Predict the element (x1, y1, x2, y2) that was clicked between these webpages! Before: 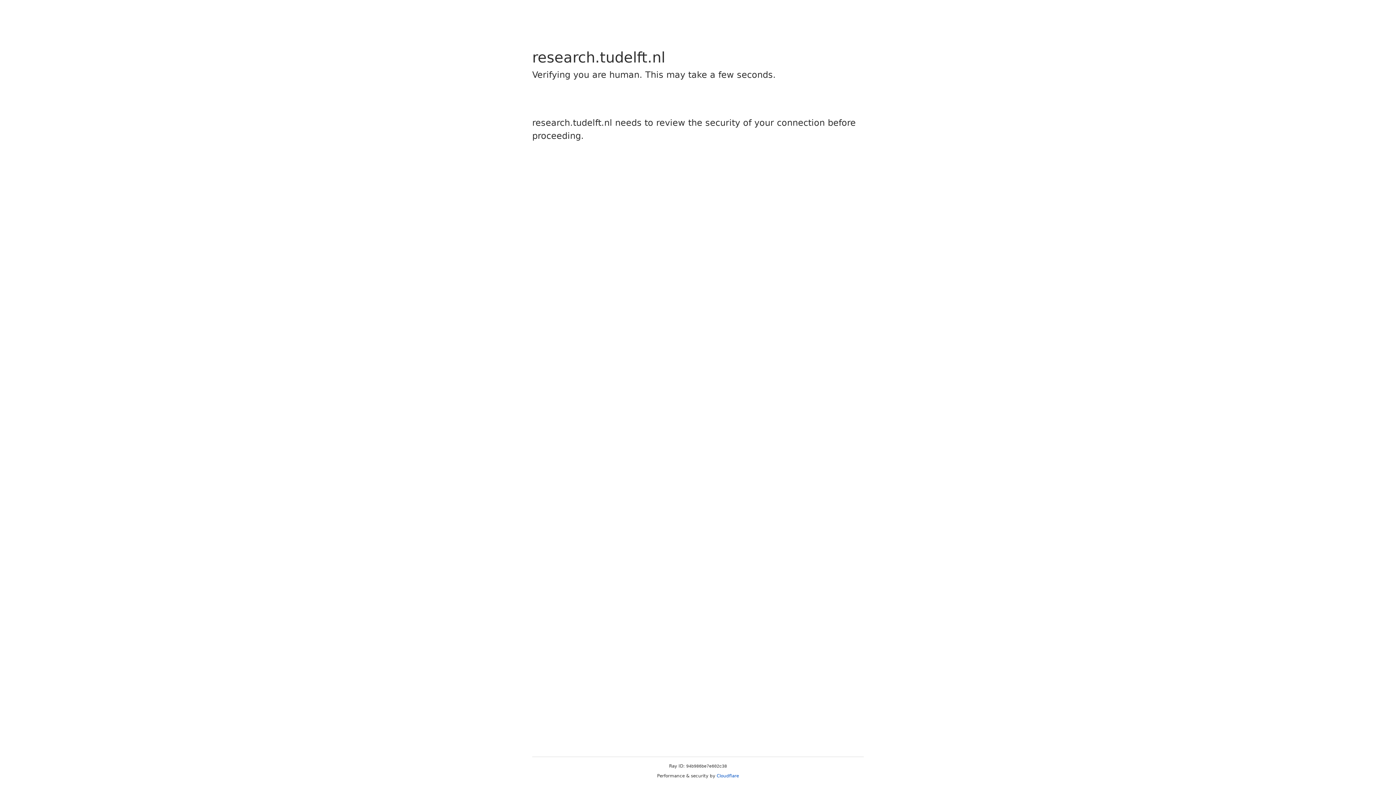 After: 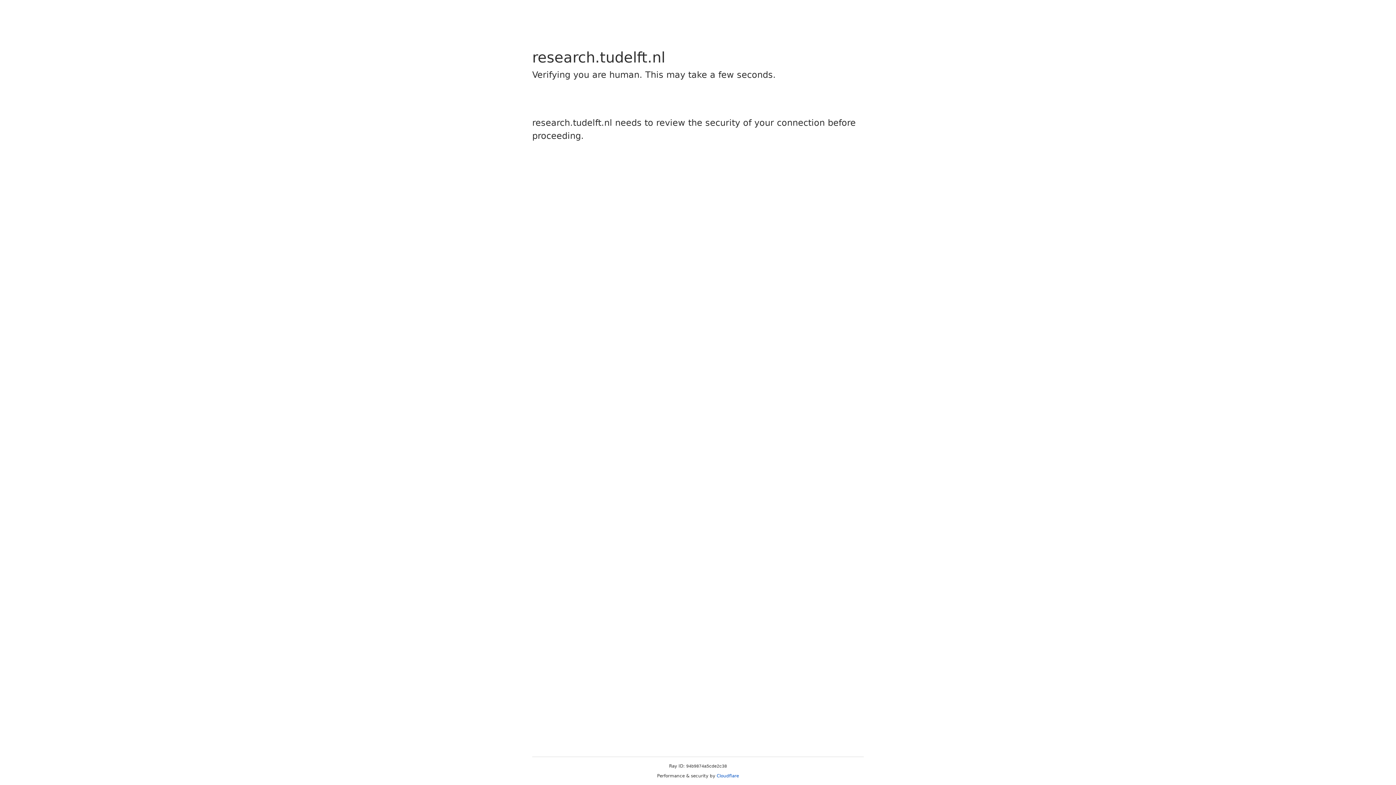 Action: label: Cloudflare bbox: (716, 773, 739, 778)